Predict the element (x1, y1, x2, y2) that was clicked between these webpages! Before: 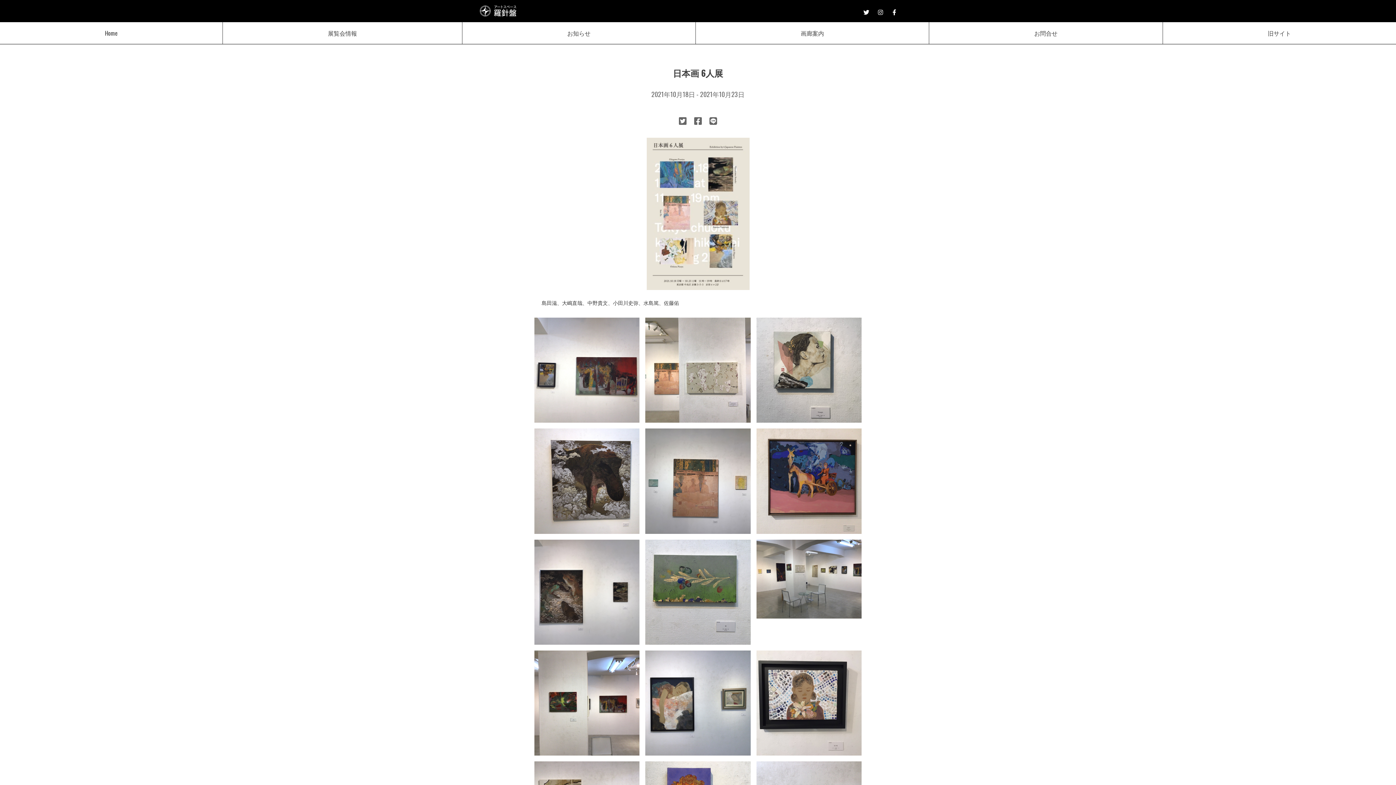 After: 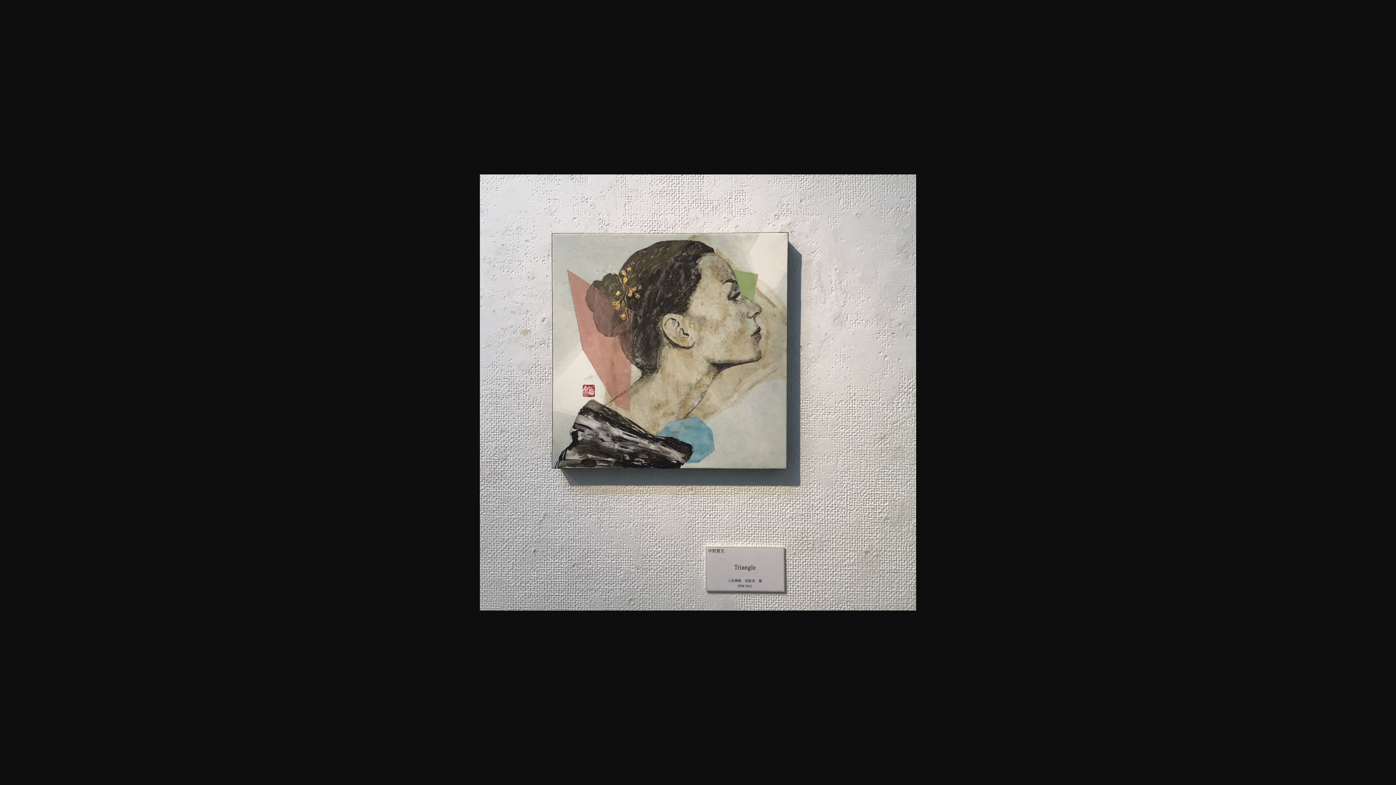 Action: bbox: (756, 317, 861, 423)